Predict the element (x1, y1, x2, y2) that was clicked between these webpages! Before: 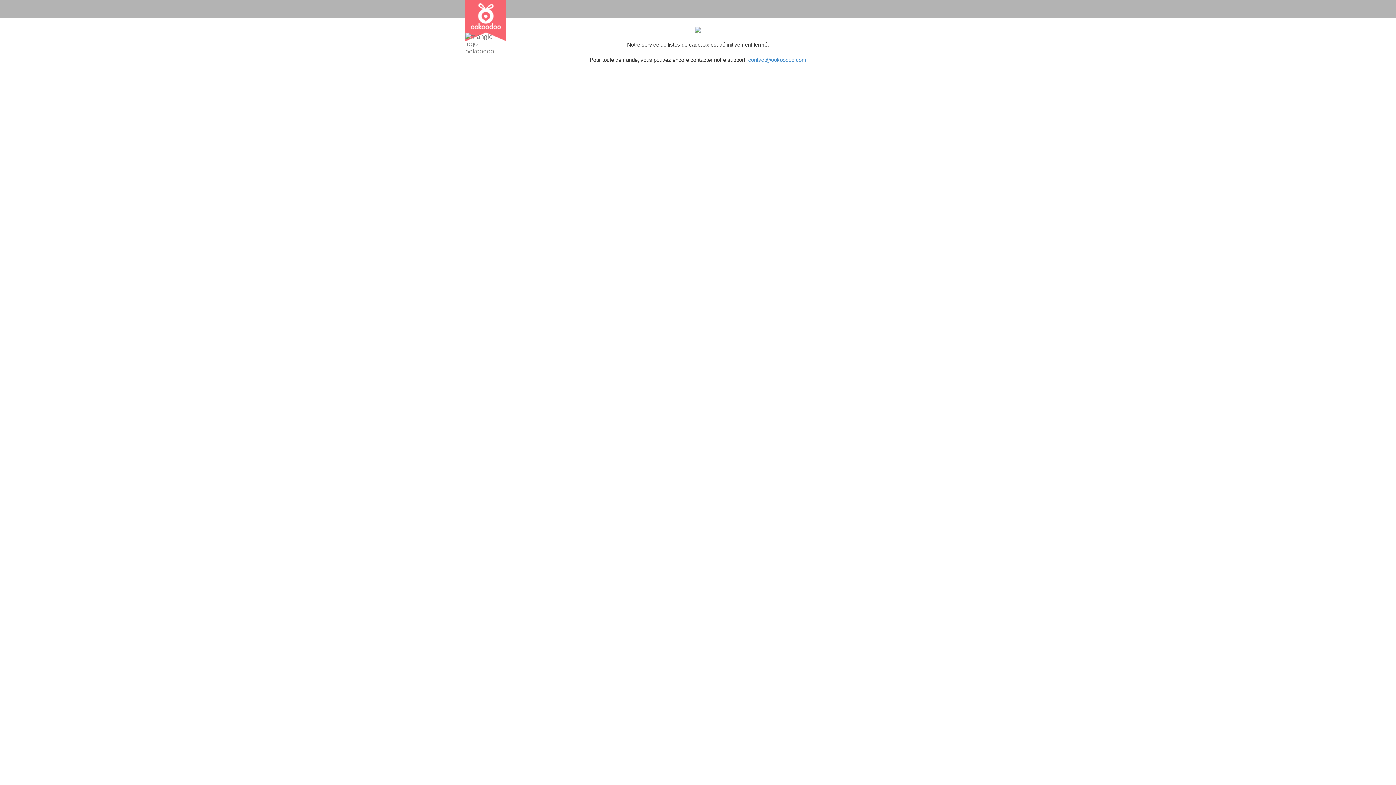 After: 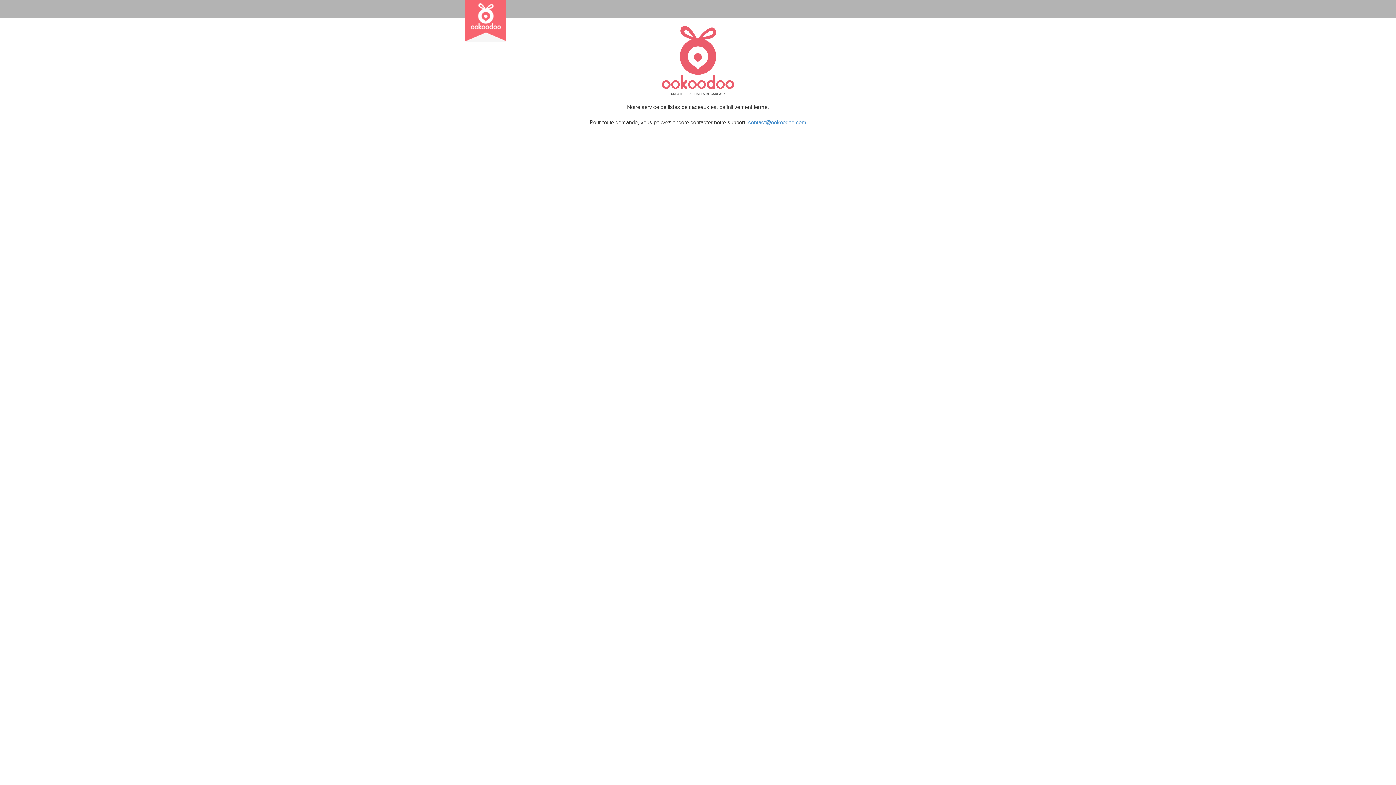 Action: bbox: (465, 0, 506, 10)